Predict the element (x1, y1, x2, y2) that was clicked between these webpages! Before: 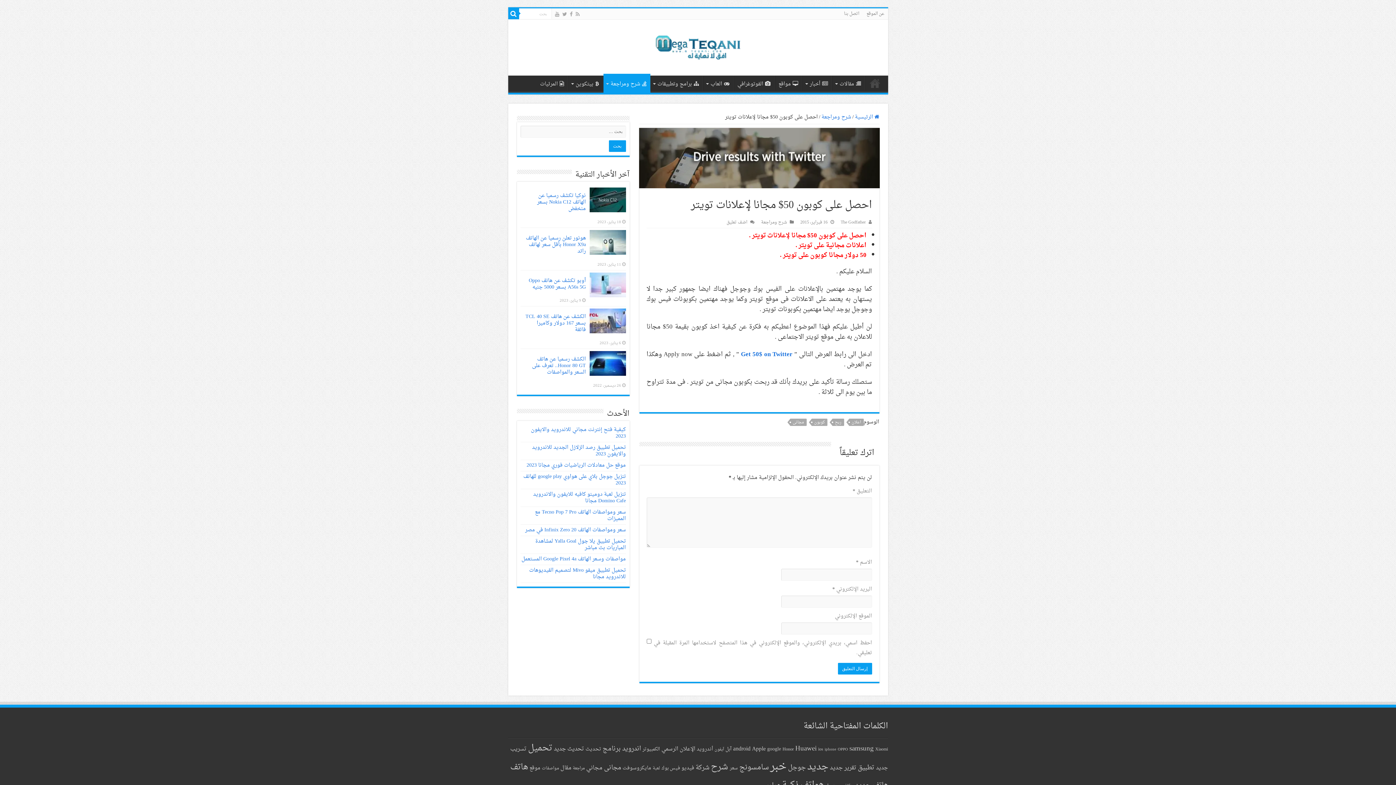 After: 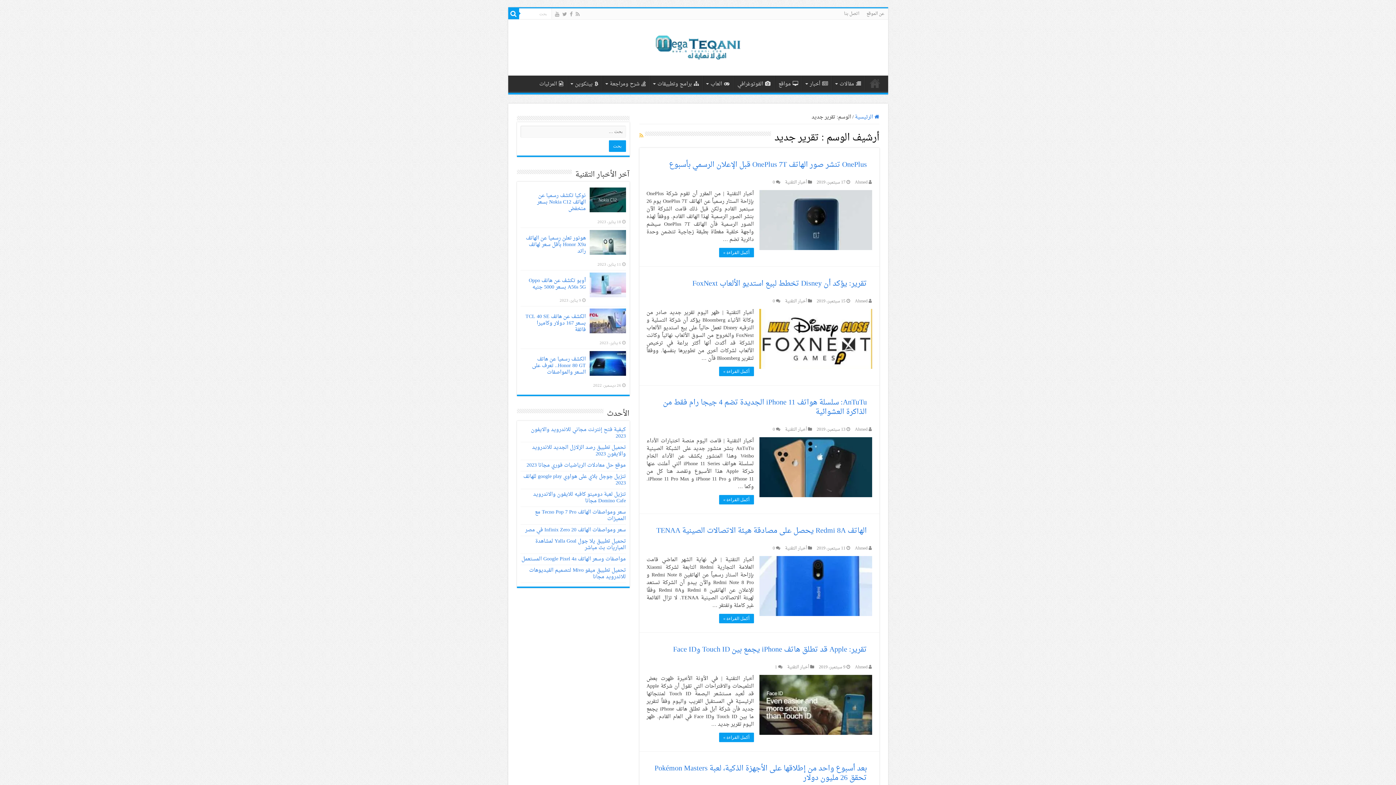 Action: label: تقرير جديد (107 عناصر) bbox: (830, 762, 856, 773)